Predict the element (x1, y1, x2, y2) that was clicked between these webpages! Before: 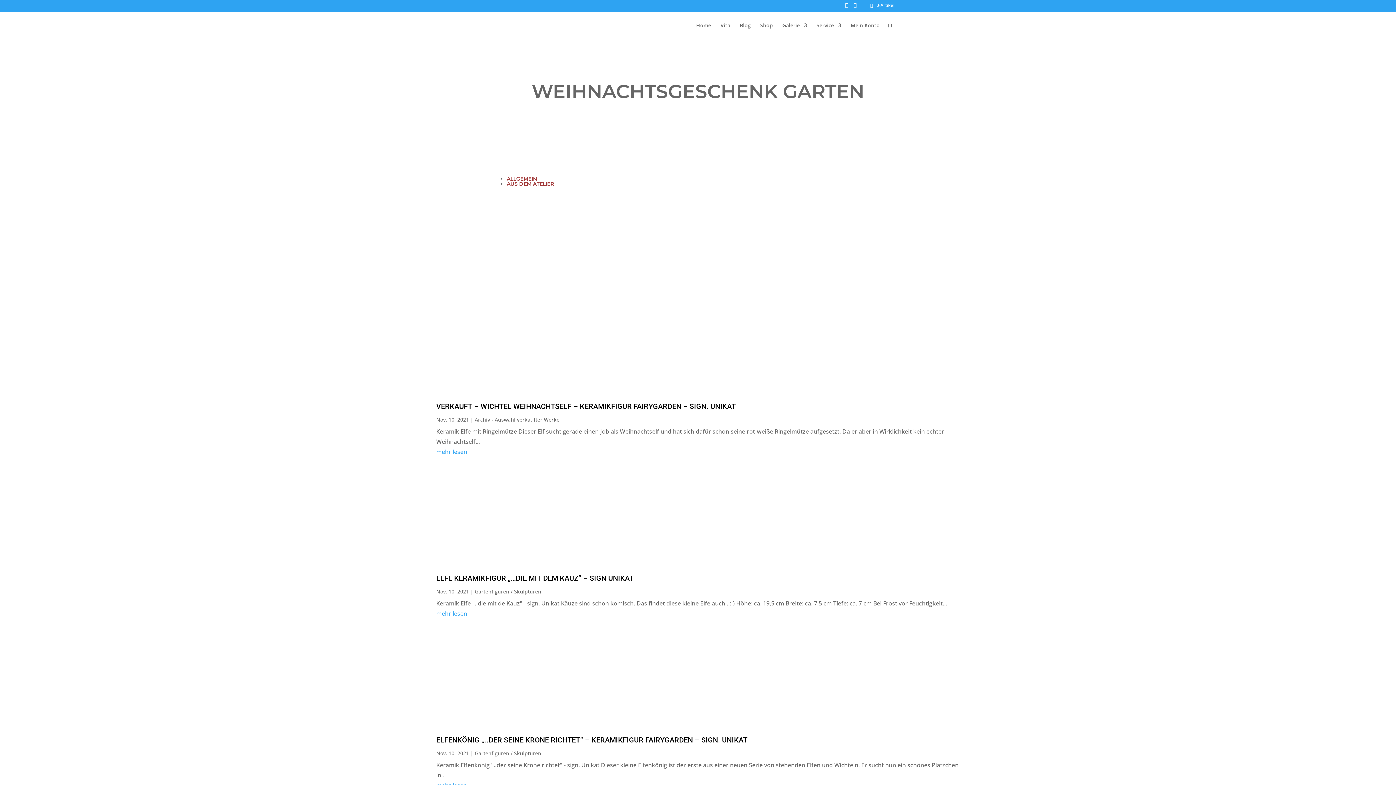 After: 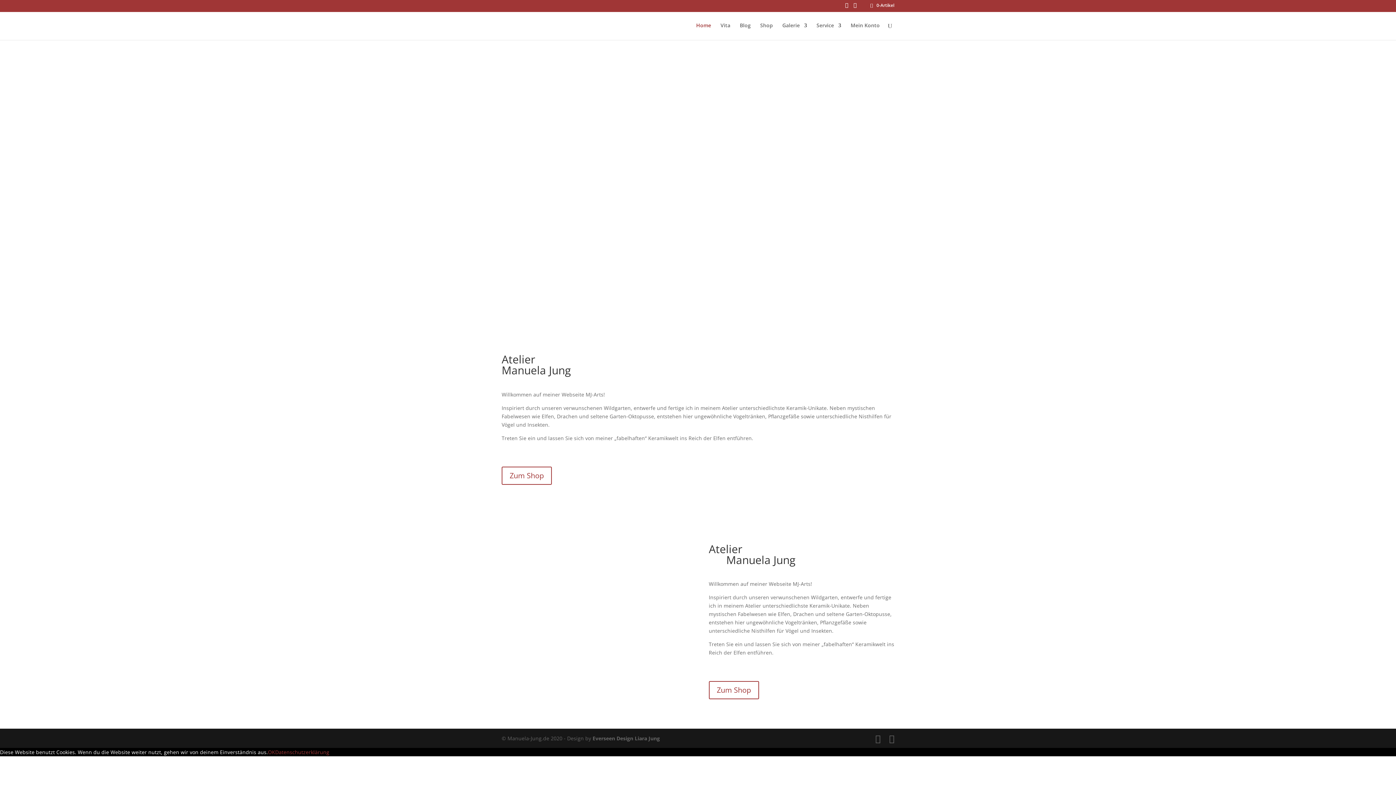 Action: label: Home bbox: (696, 22, 711, 40)